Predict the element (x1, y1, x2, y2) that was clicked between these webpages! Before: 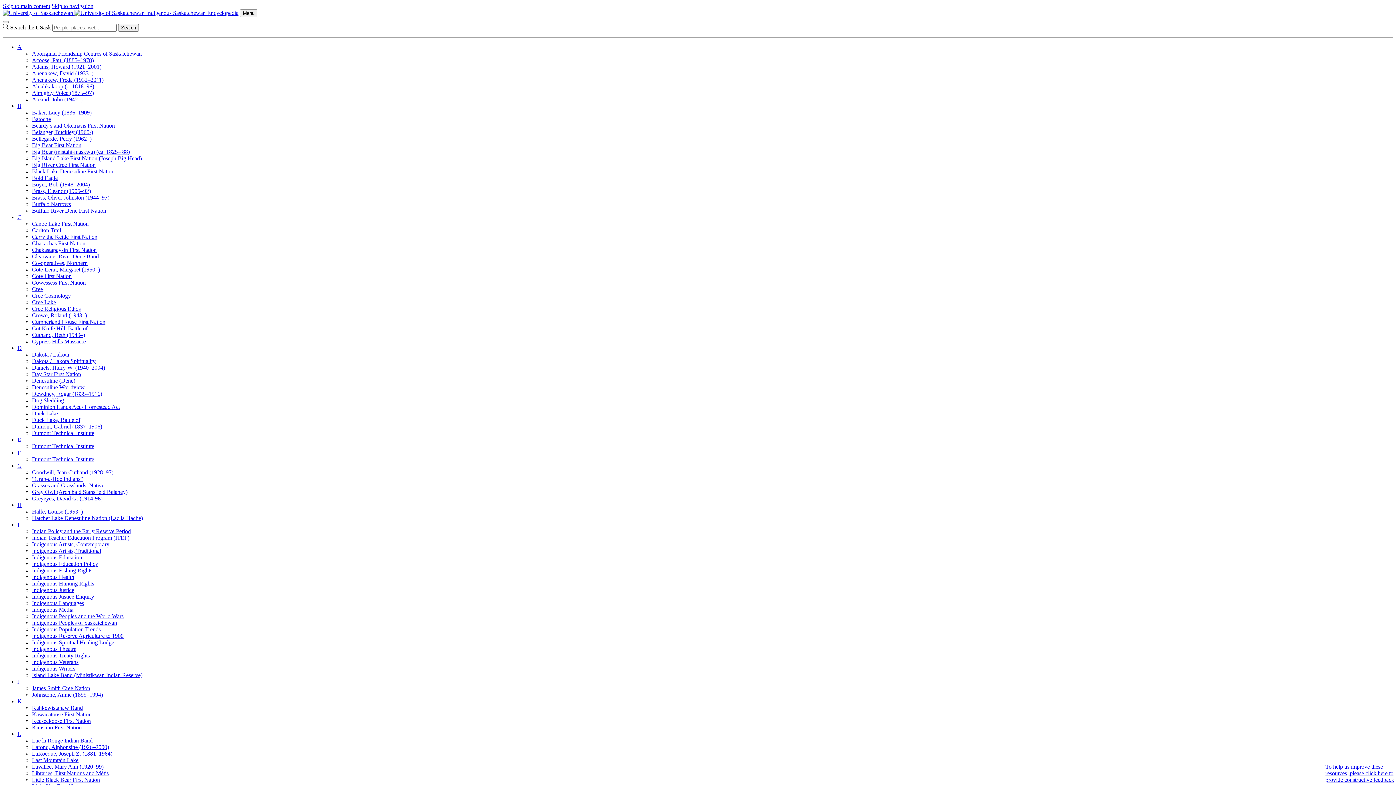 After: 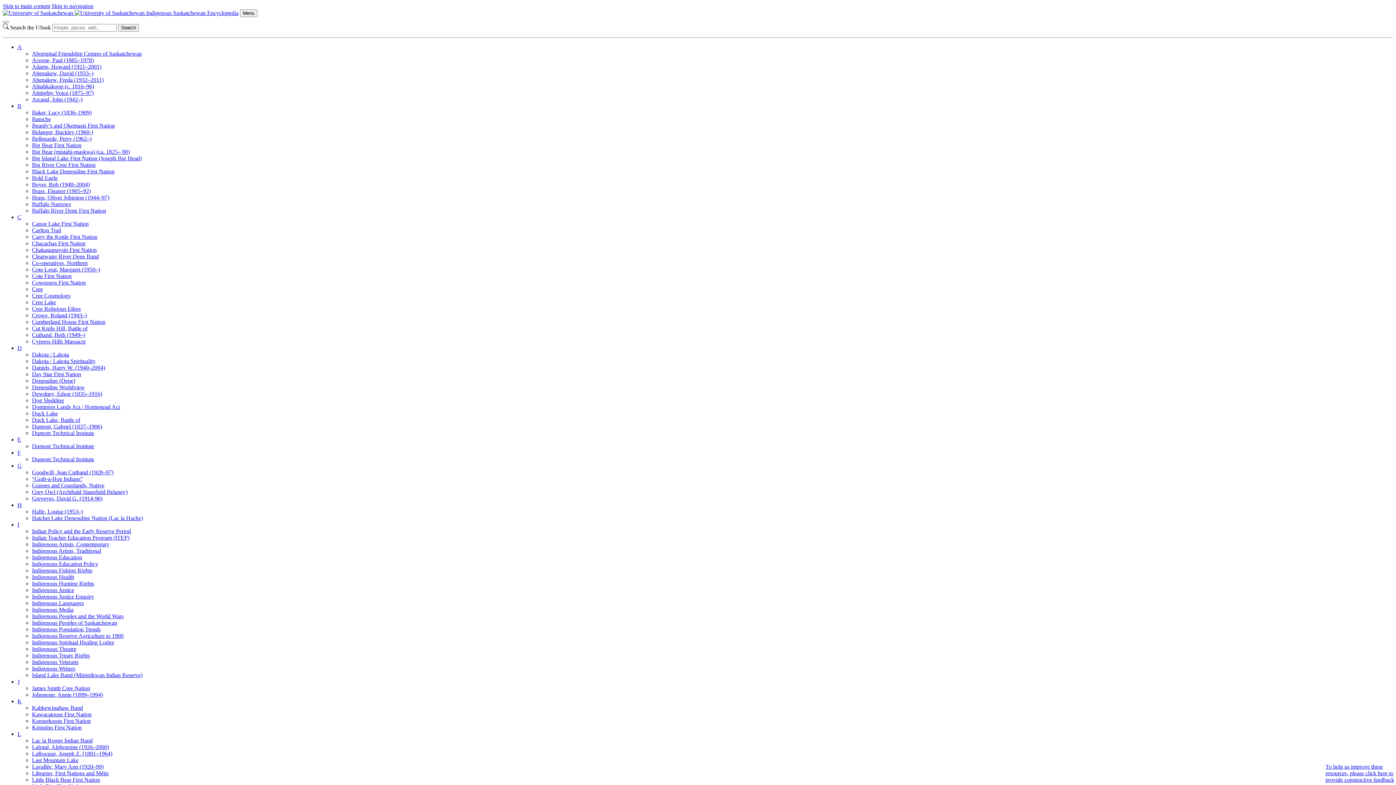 Action: bbox: (32, 620, 117, 626) label: Indigenous Peoples of Saskatchewan